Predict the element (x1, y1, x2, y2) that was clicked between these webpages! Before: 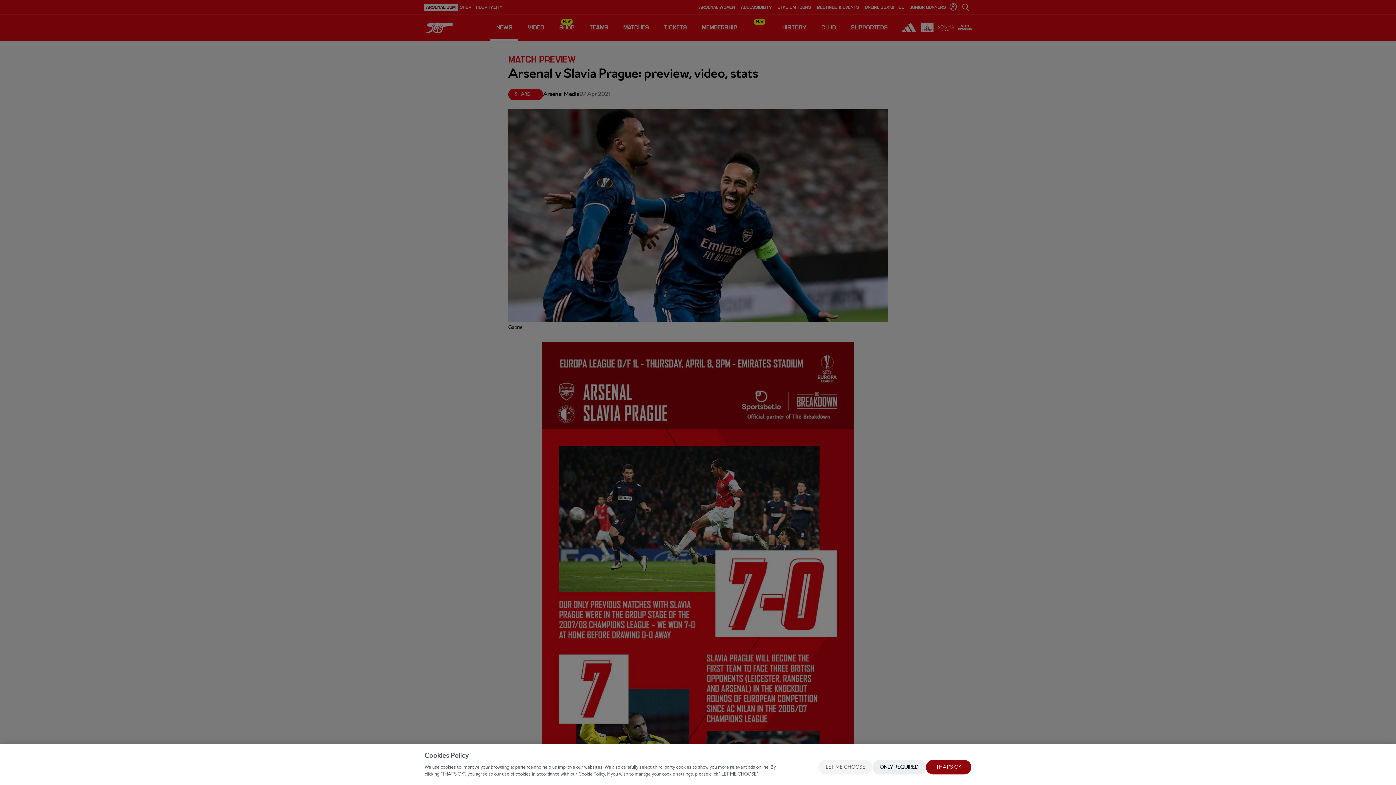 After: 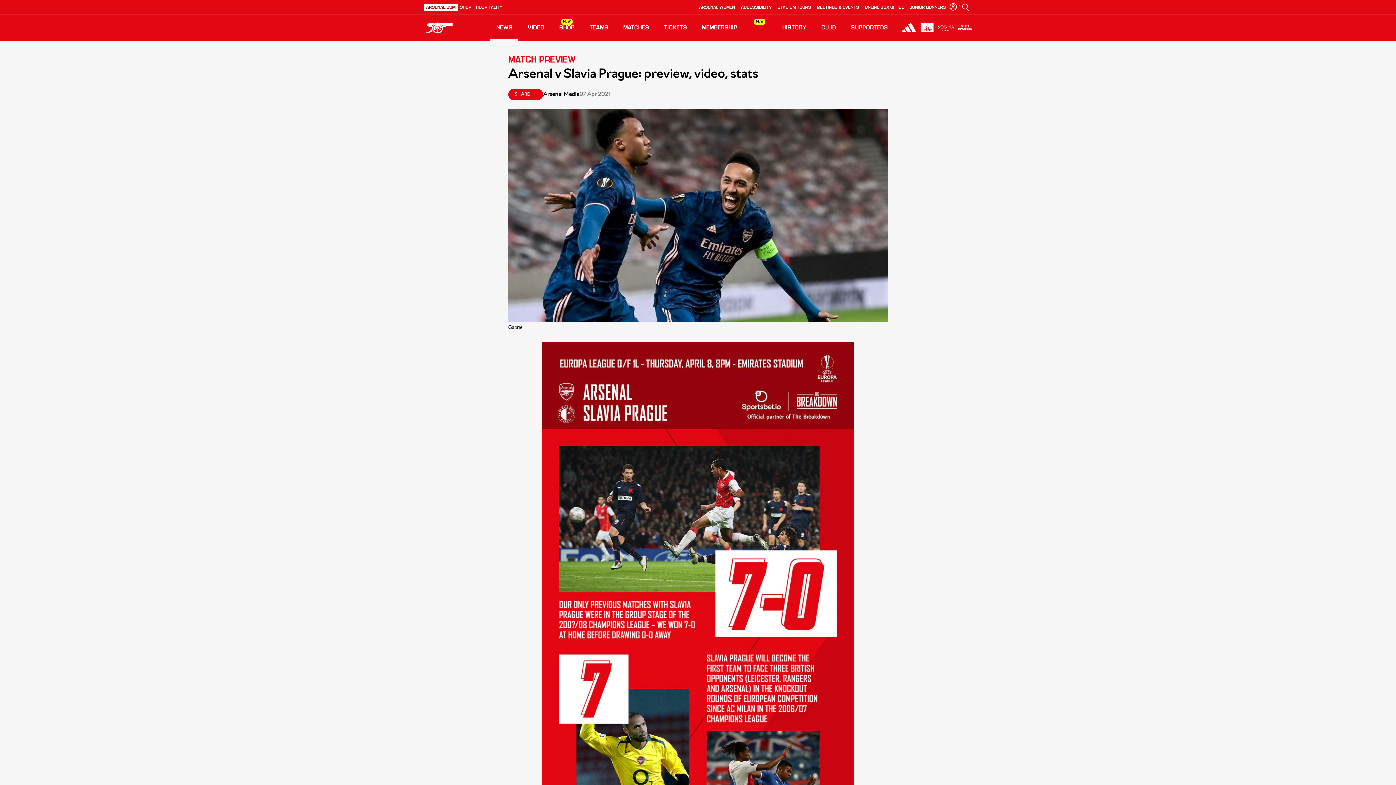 Action: bbox: (872, 760, 926, 774) label: ONLY REQUIRED